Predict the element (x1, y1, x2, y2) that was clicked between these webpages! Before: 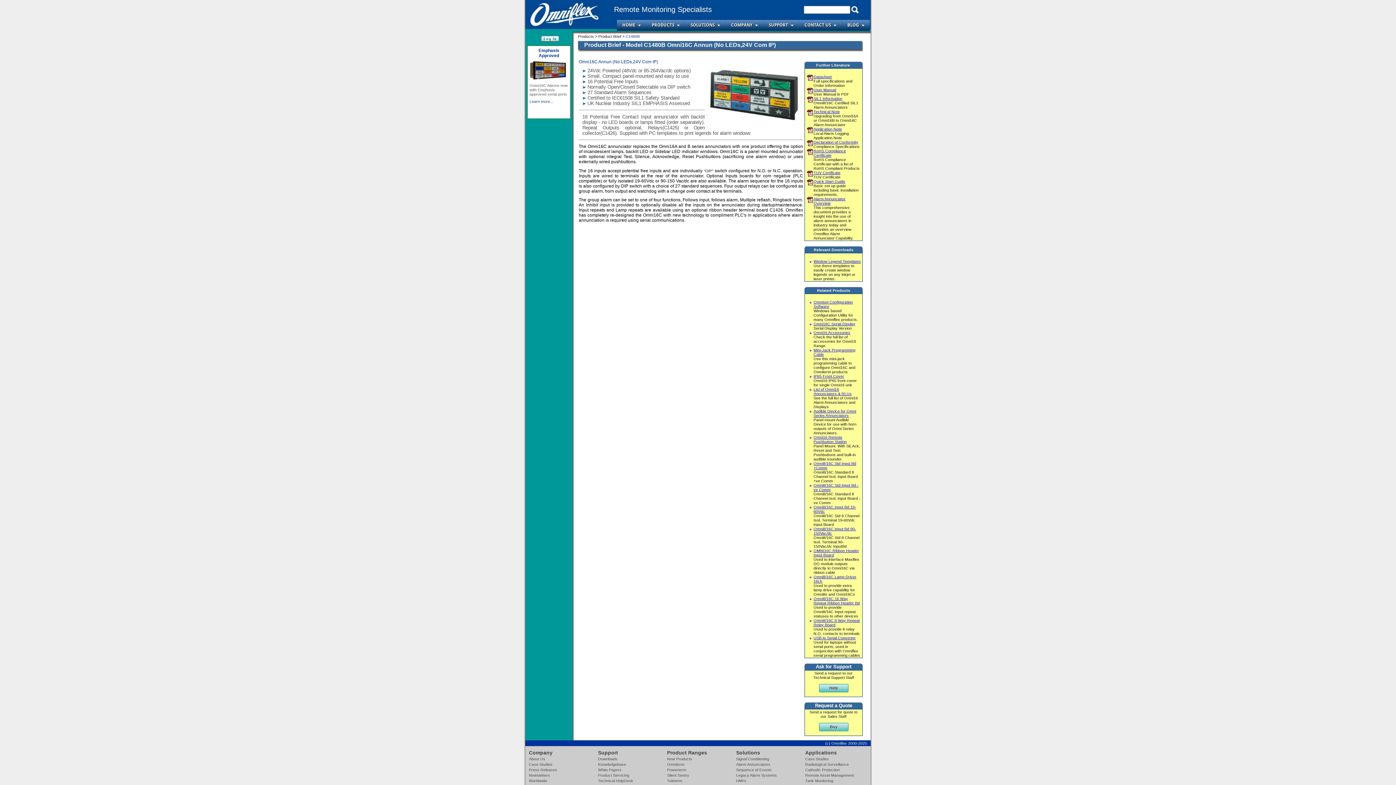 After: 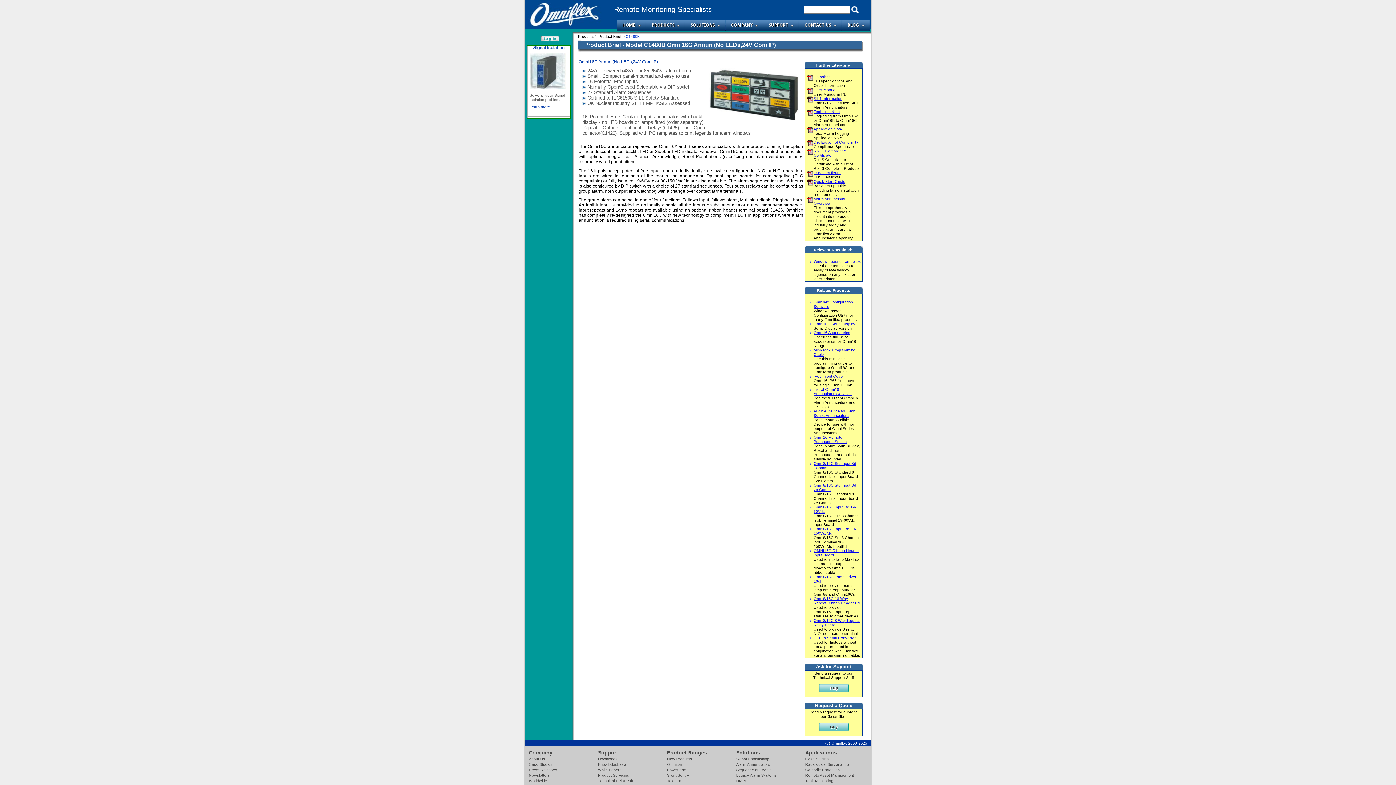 Action: label: User Manual bbox: (813, 87, 836, 92)